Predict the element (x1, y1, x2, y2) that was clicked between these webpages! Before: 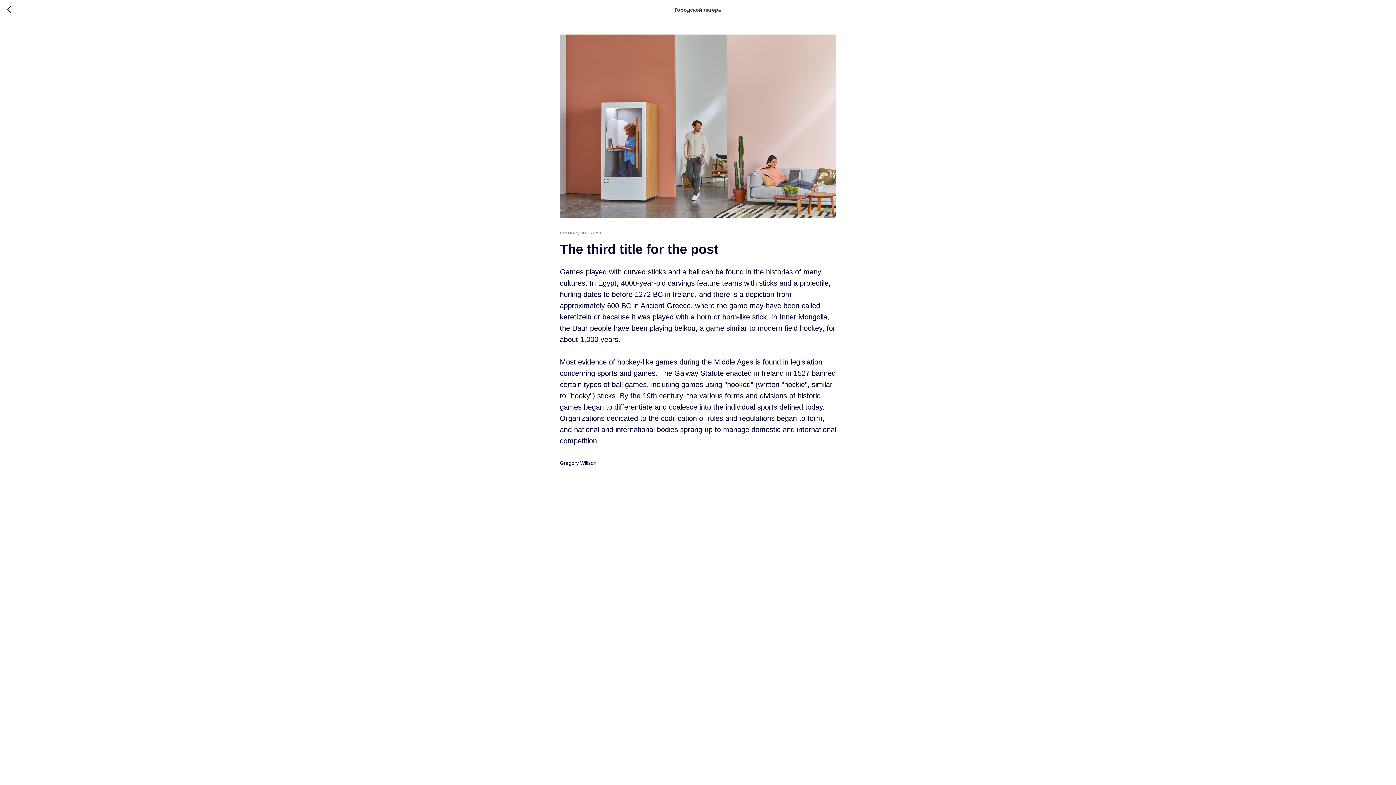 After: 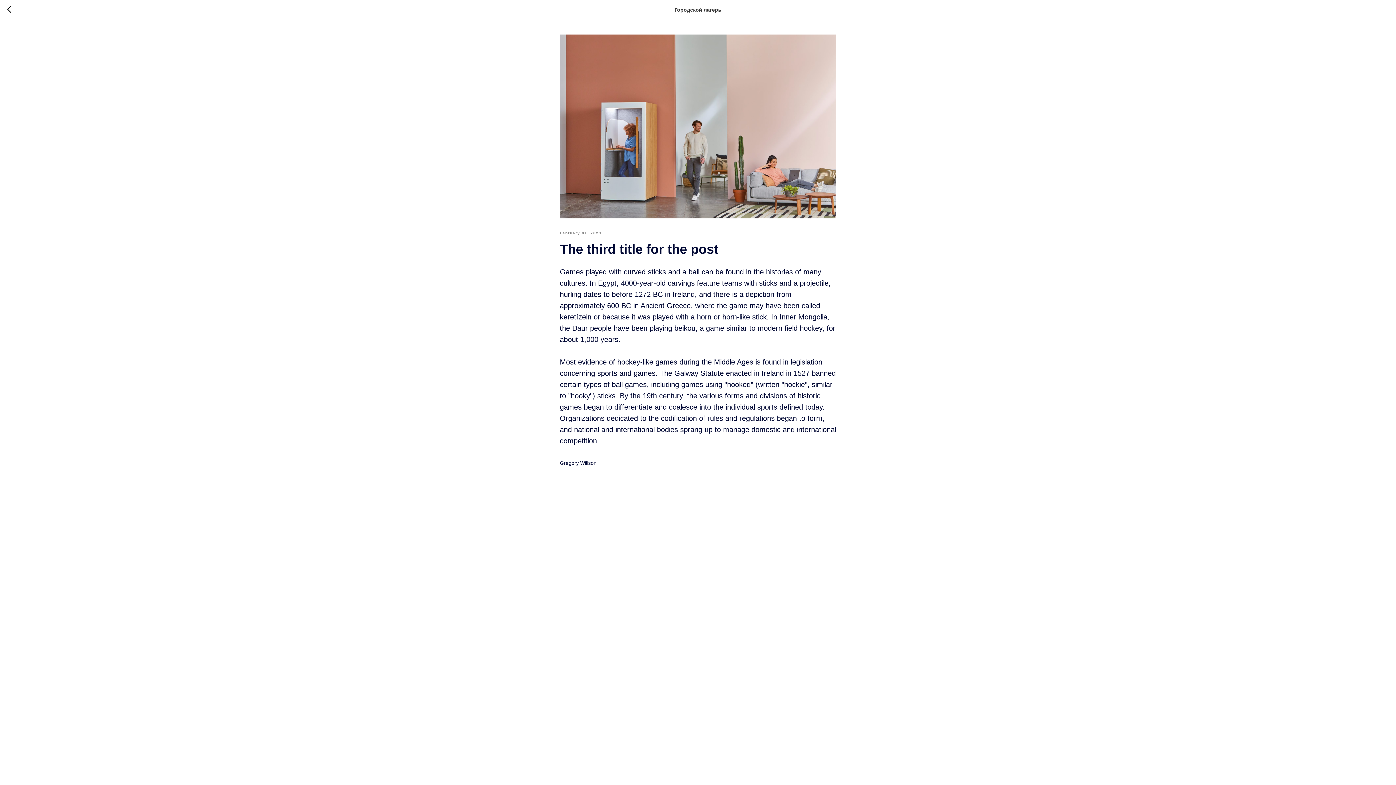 Action: label: Gregory Willson bbox: (560, 459, 836, 467)